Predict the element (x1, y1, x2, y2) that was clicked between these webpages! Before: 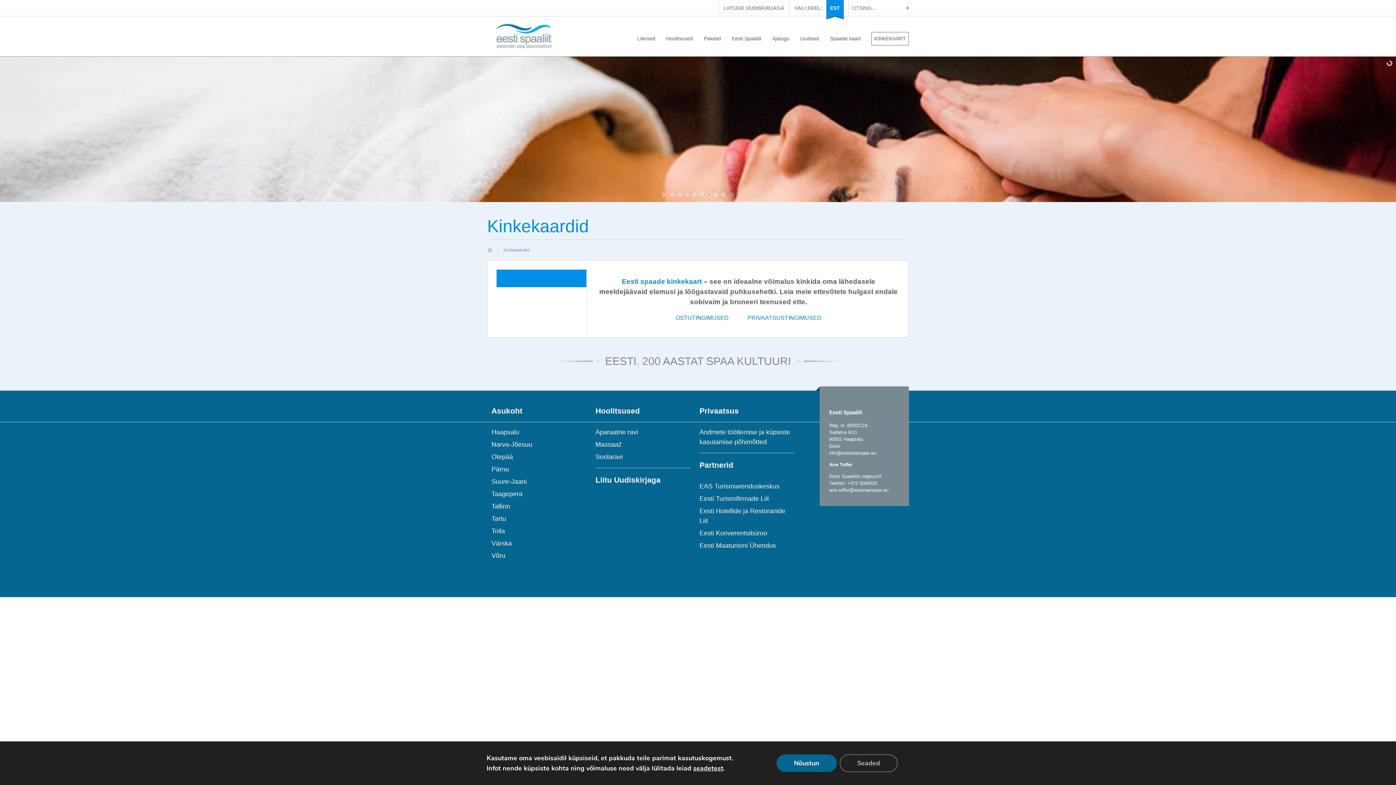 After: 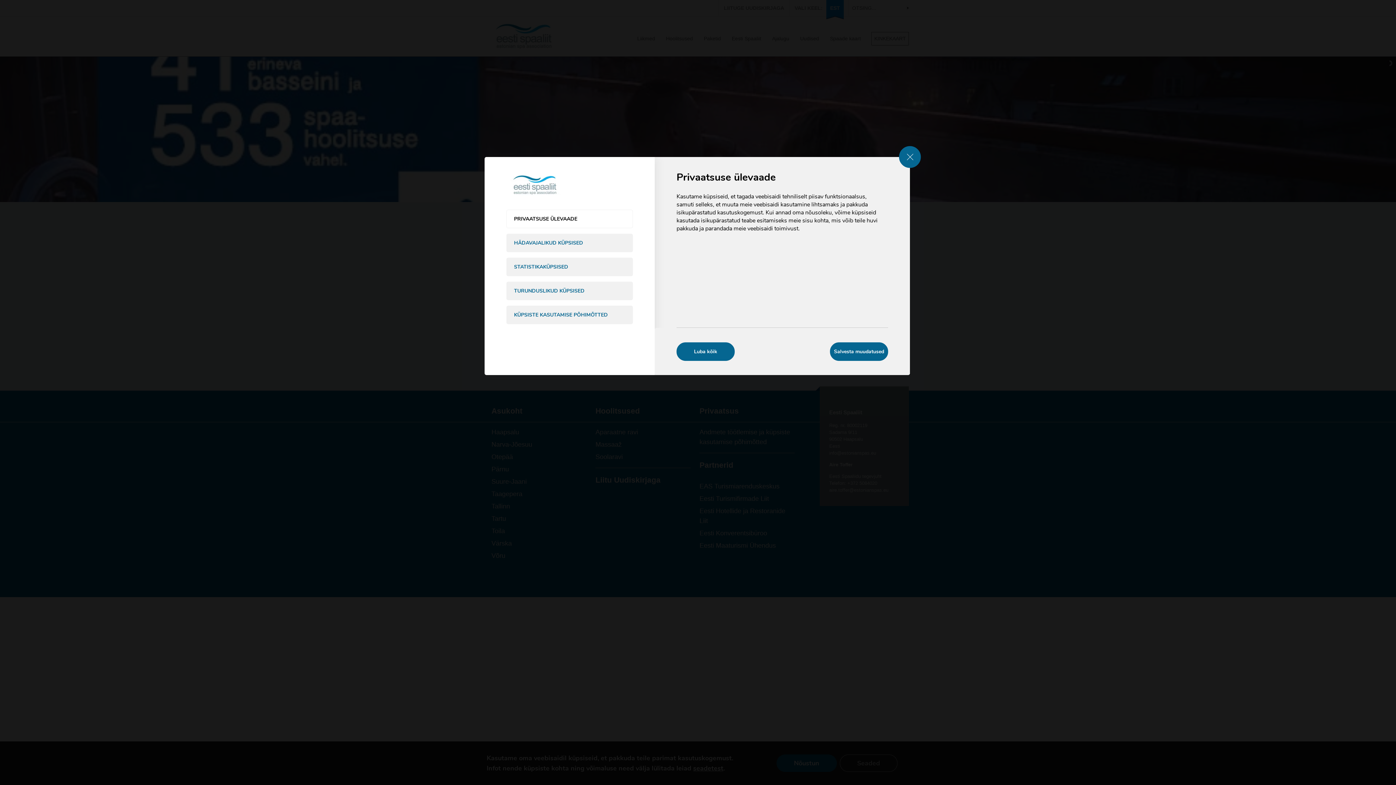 Action: bbox: (839, 754, 897, 772) label: Seaded